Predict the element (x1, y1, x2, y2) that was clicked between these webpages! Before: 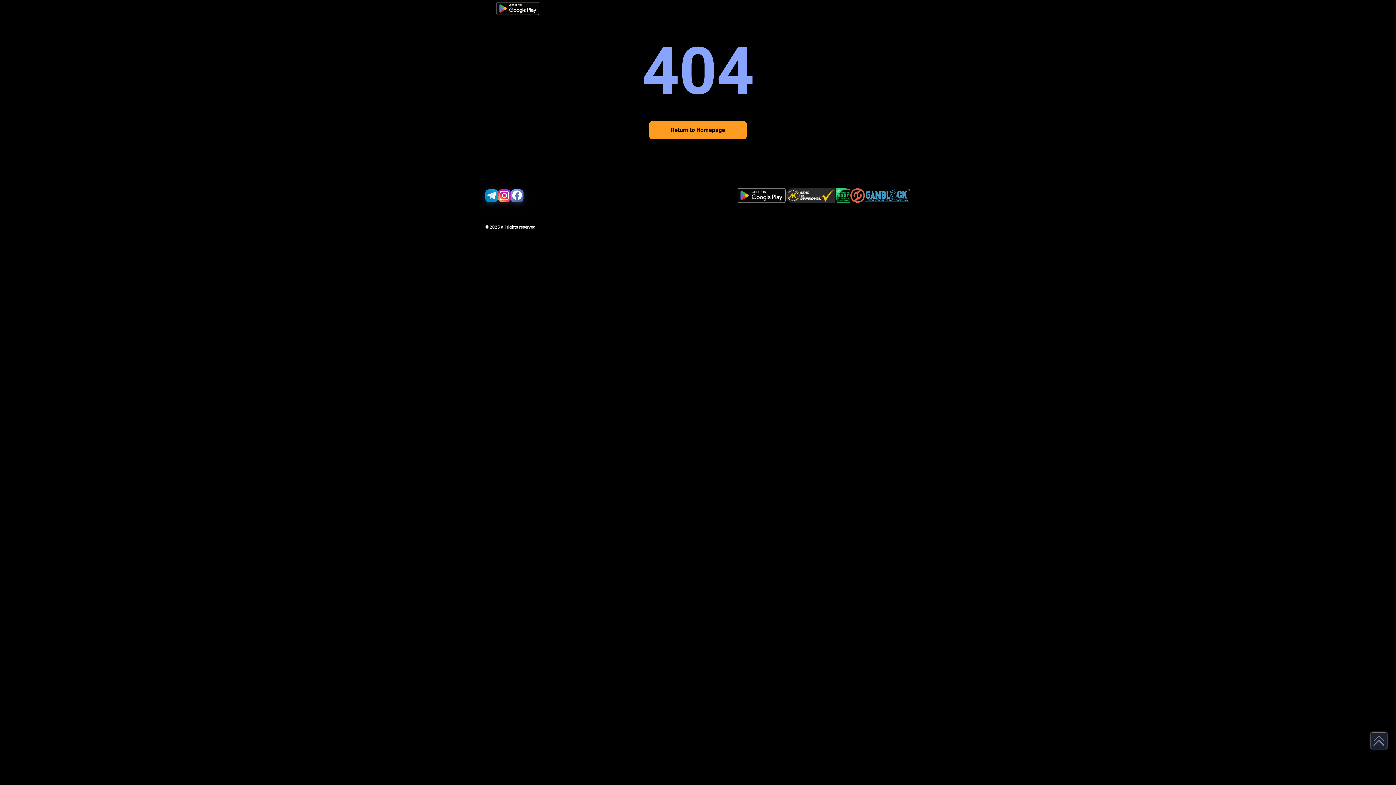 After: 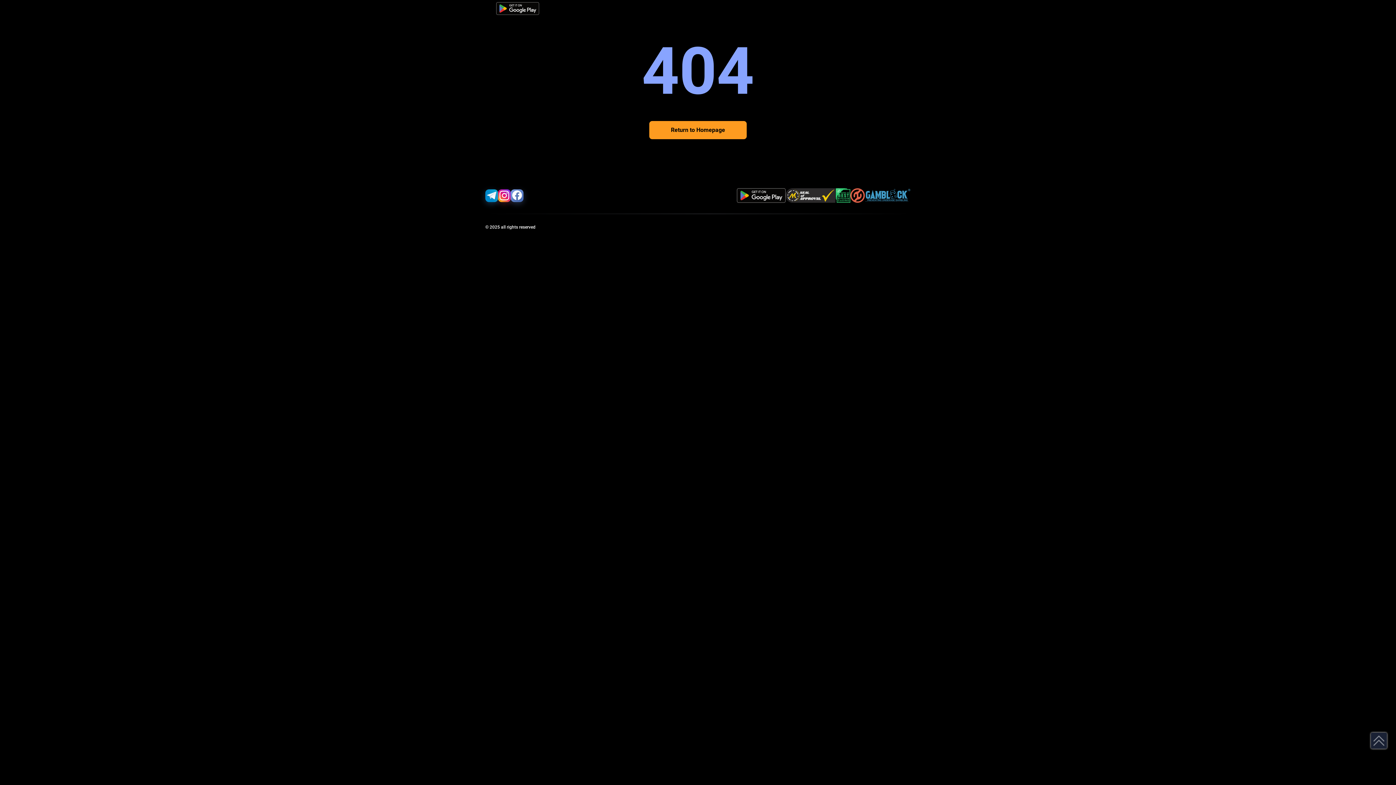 Action: bbox: (496, 2, 539, 14)